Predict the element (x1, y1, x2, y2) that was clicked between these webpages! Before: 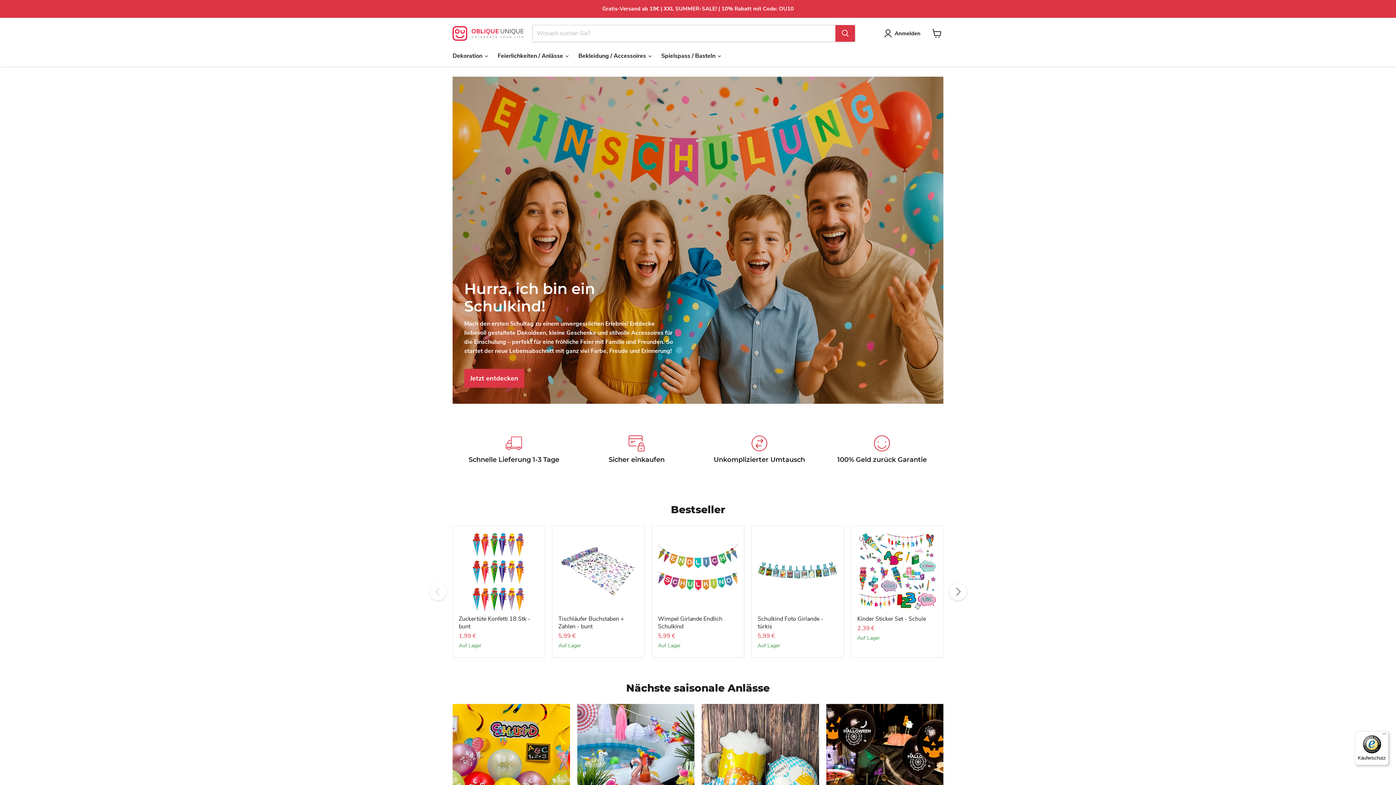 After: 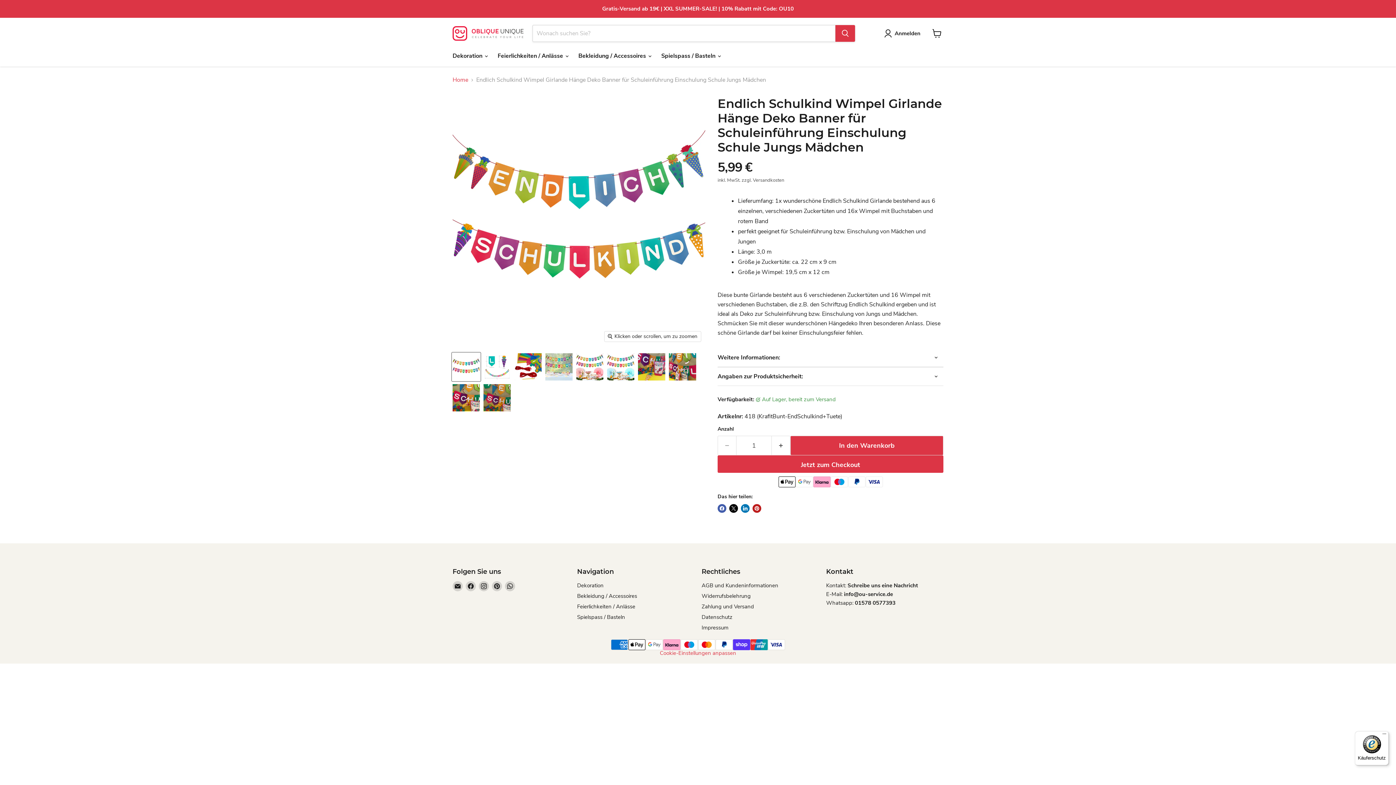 Action: label: Wimpel Girlande Endlich Schulkind bbox: (658, 615, 722, 630)